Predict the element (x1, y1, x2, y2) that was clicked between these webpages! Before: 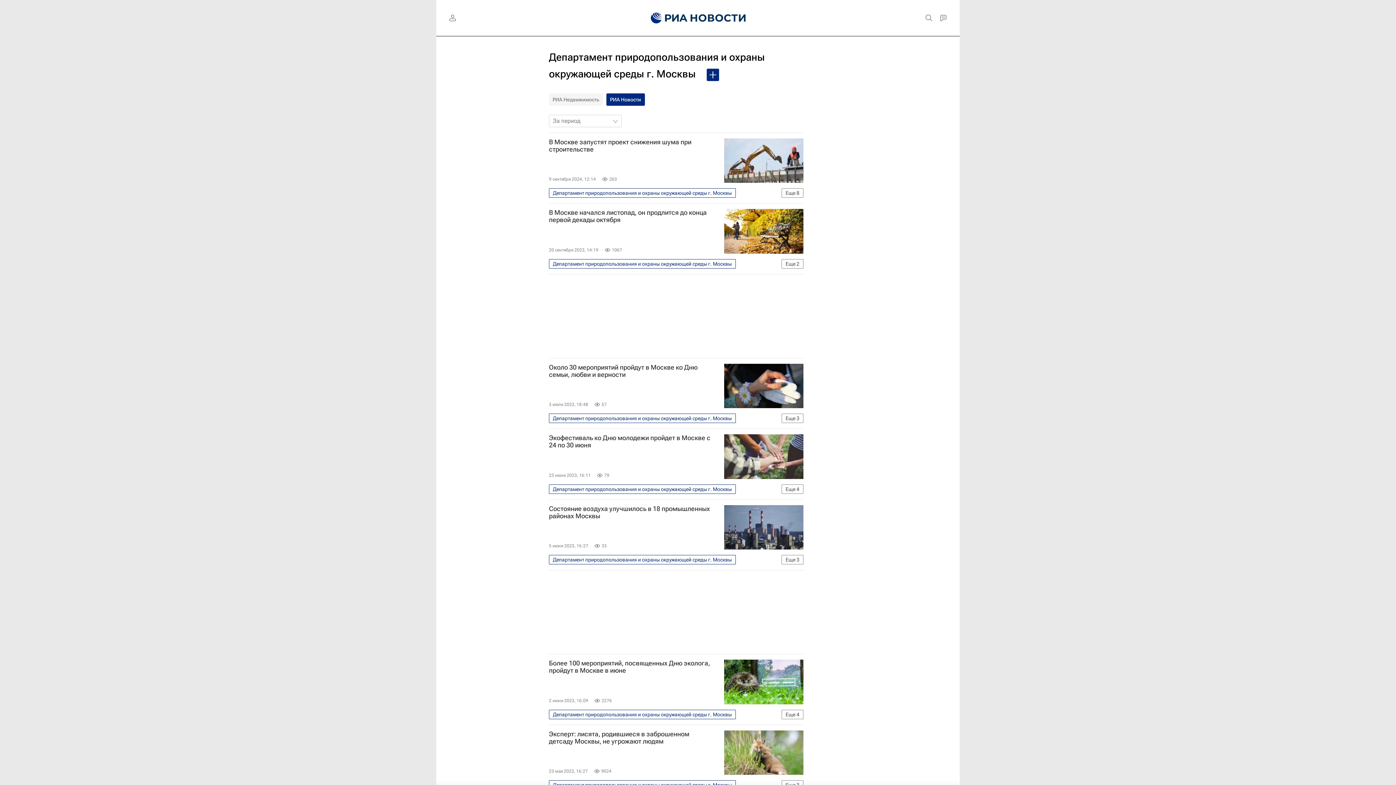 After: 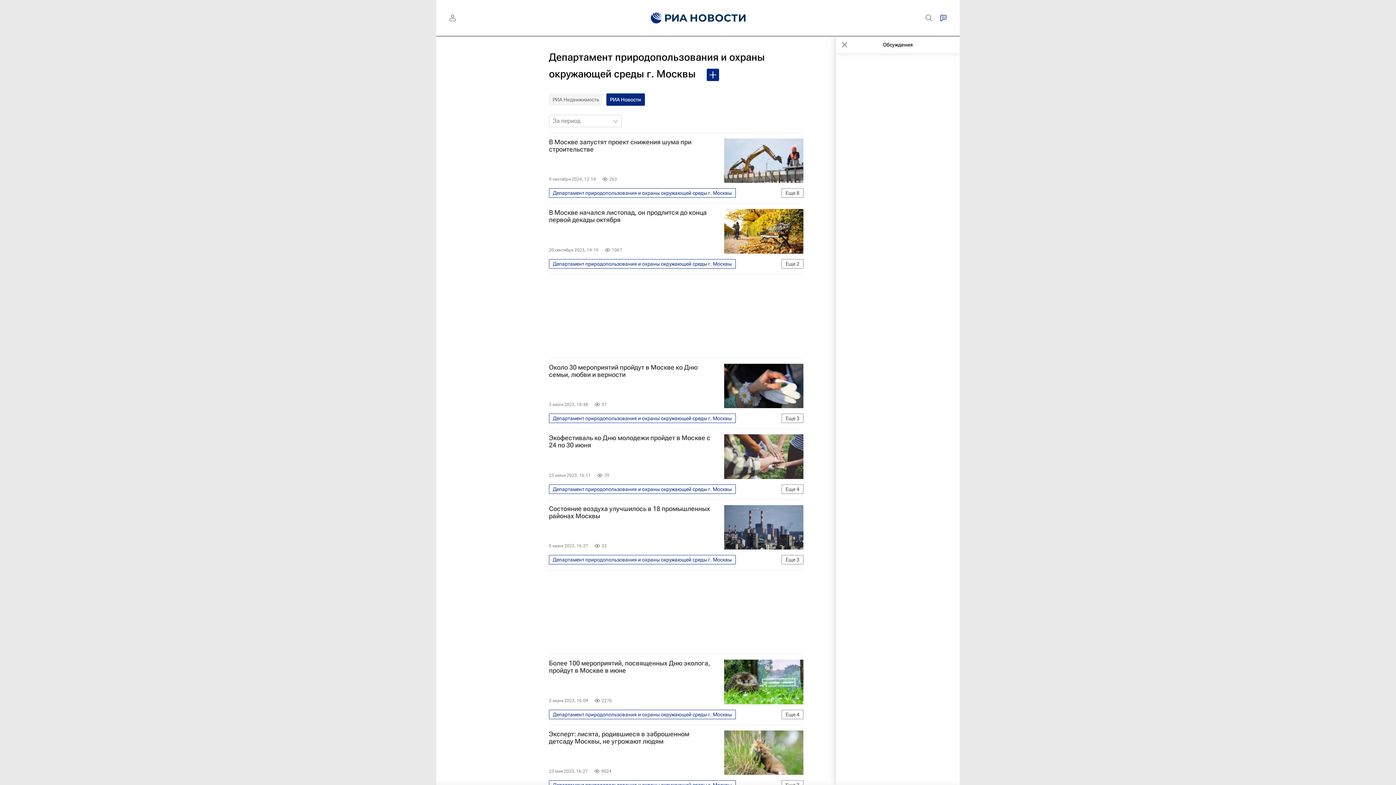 Action: bbox: (936, 10, 950, 25)